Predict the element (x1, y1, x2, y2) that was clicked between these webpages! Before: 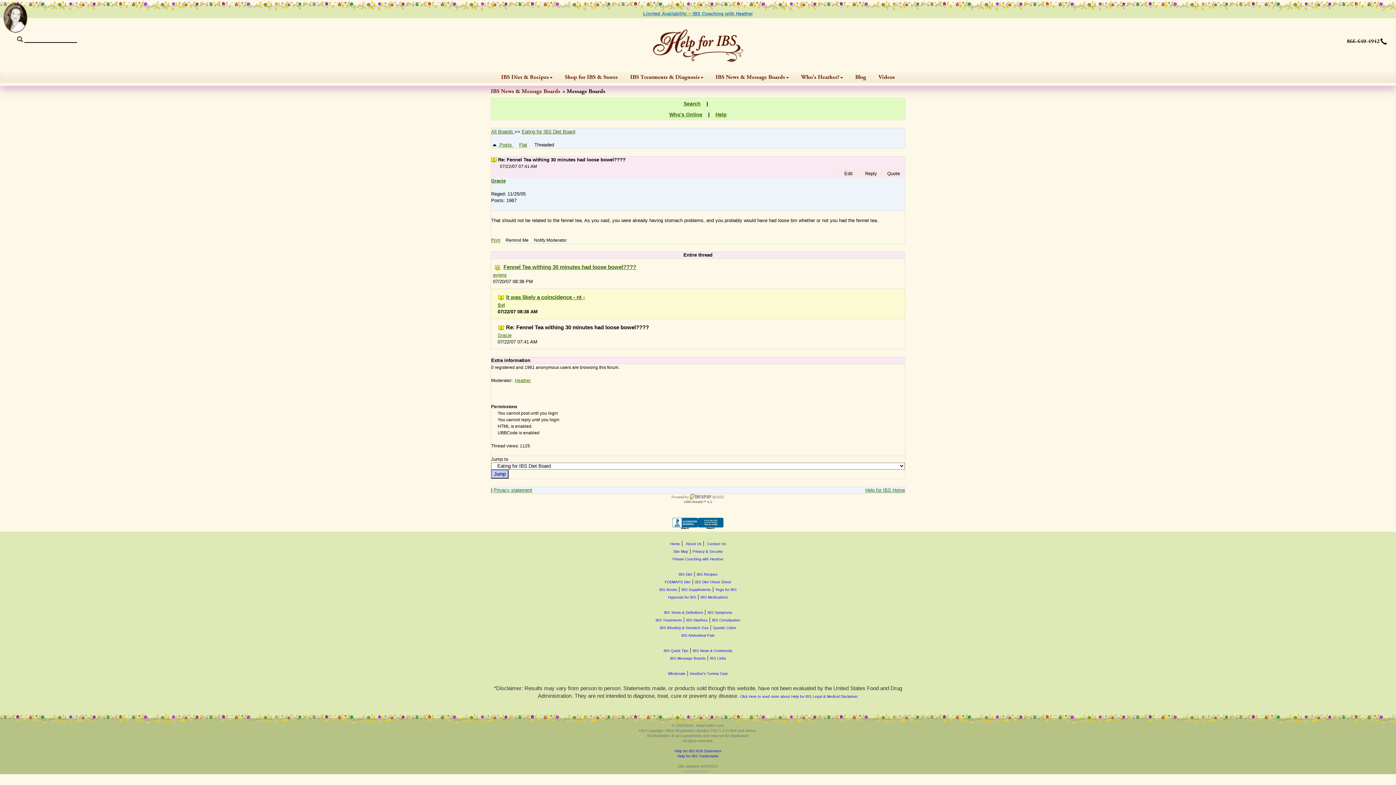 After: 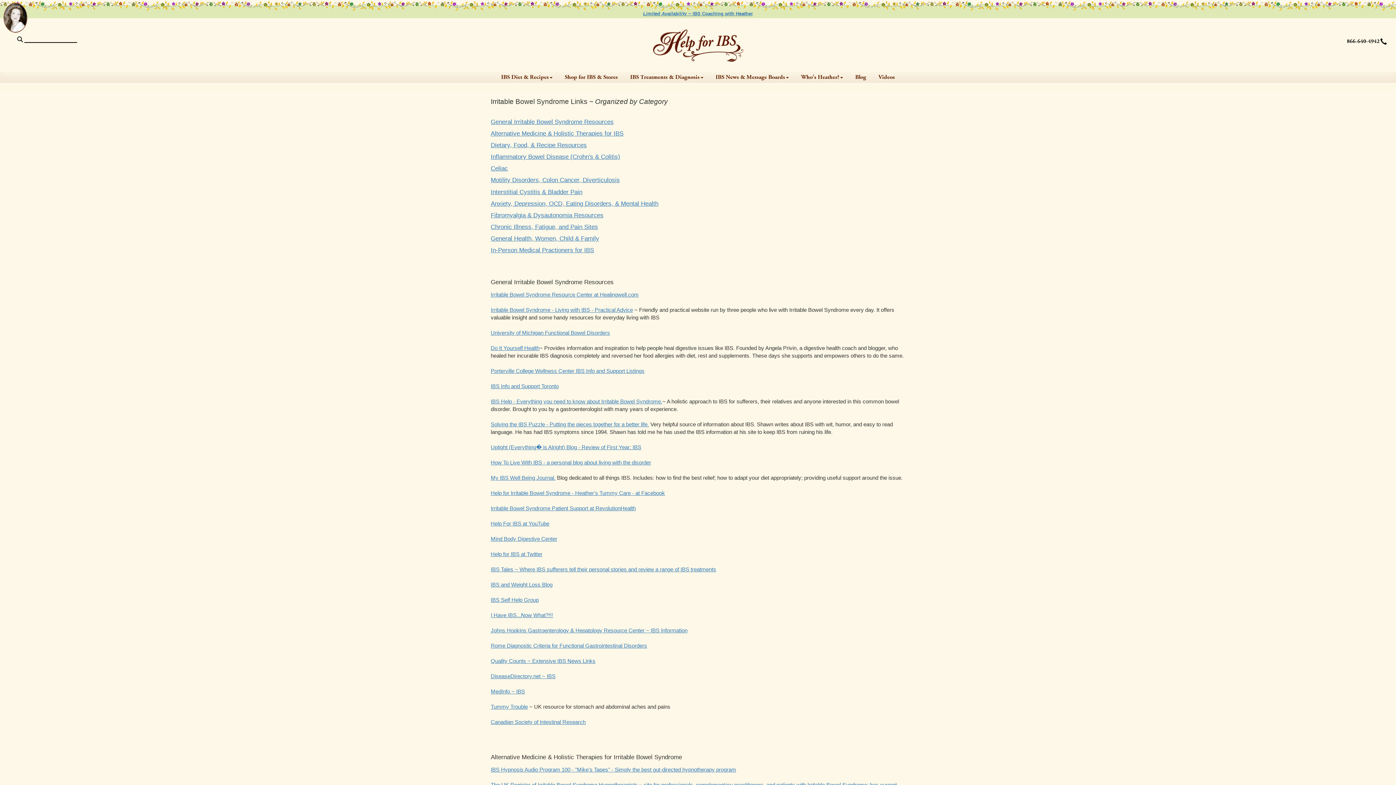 Action: bbox: (710, 656, 726, 660) label: IBS Links